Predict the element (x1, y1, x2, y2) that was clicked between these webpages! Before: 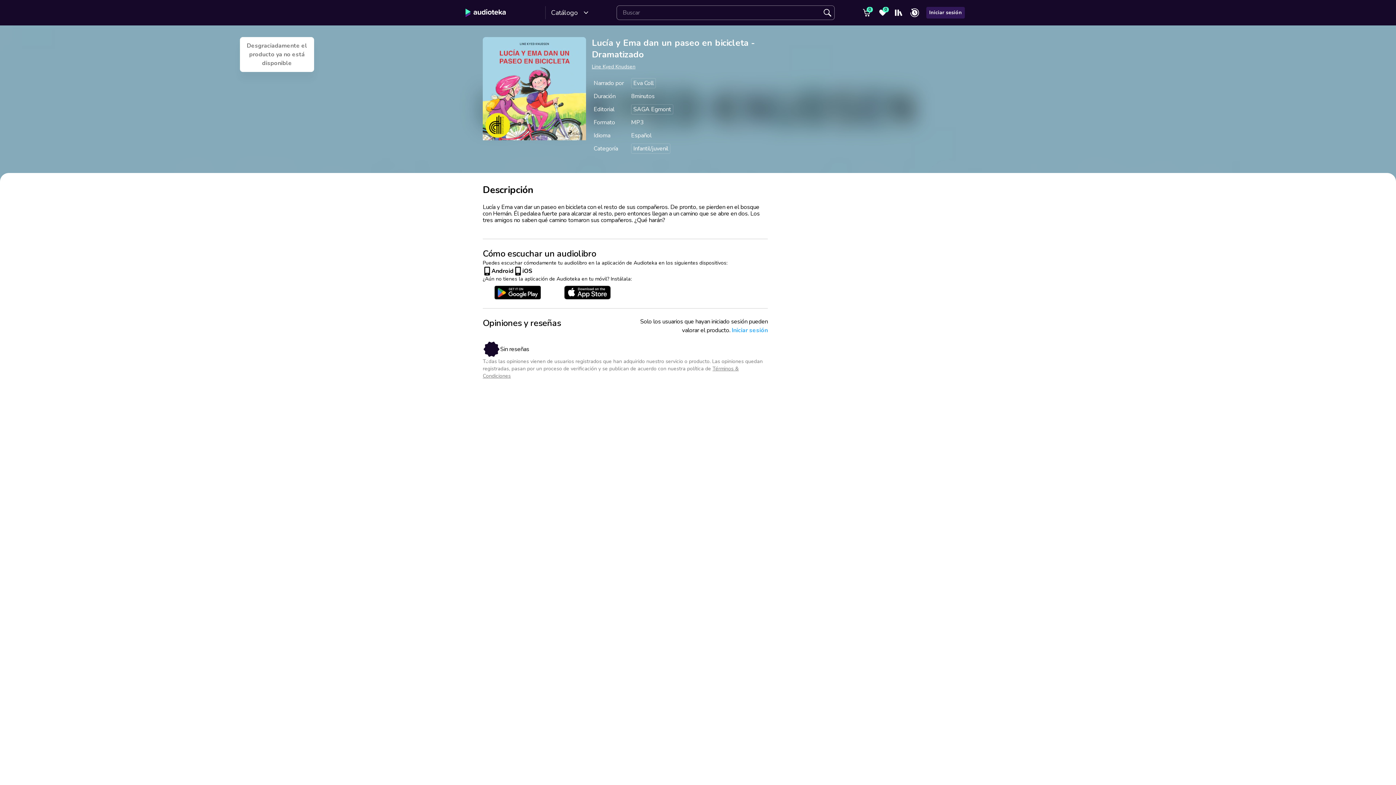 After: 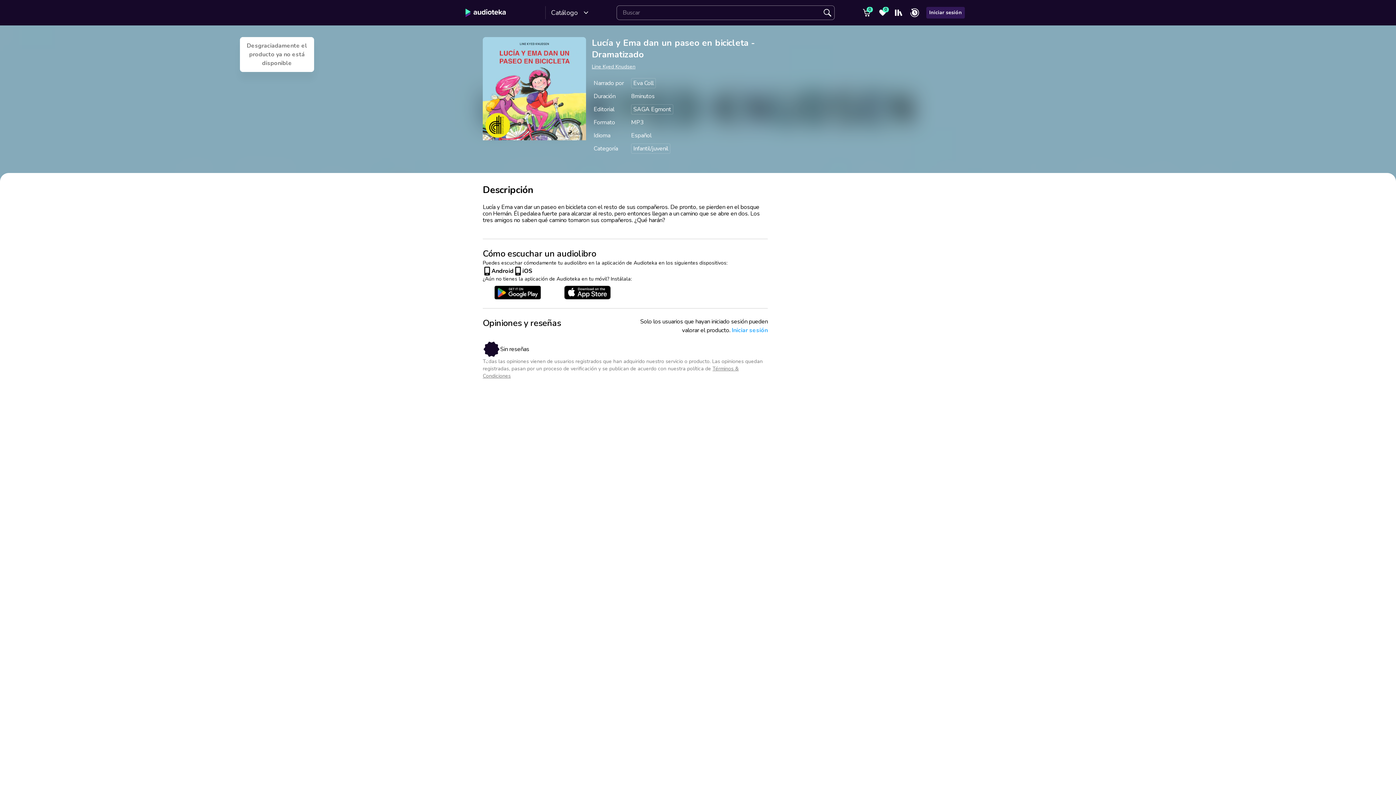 Action: bbox: (482, 285, 552, 299)